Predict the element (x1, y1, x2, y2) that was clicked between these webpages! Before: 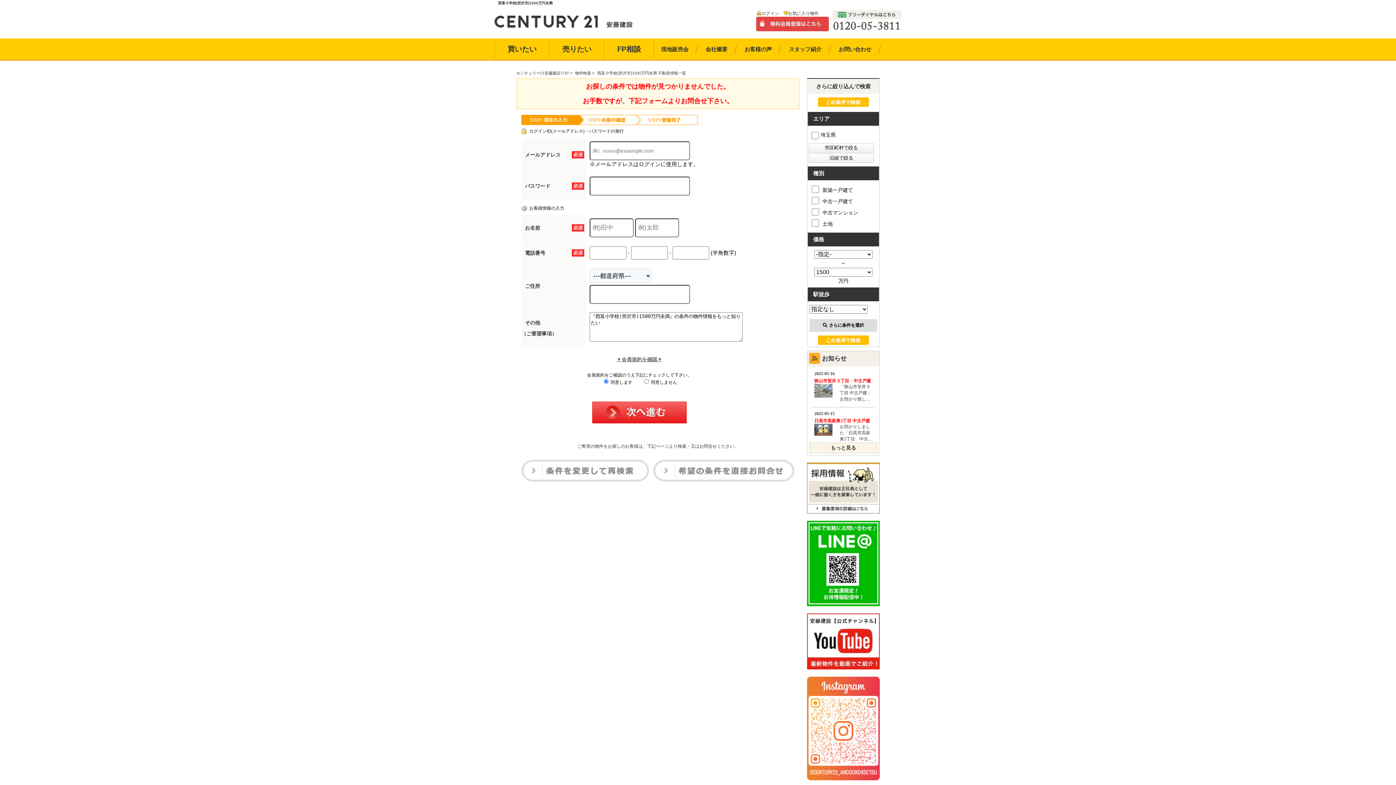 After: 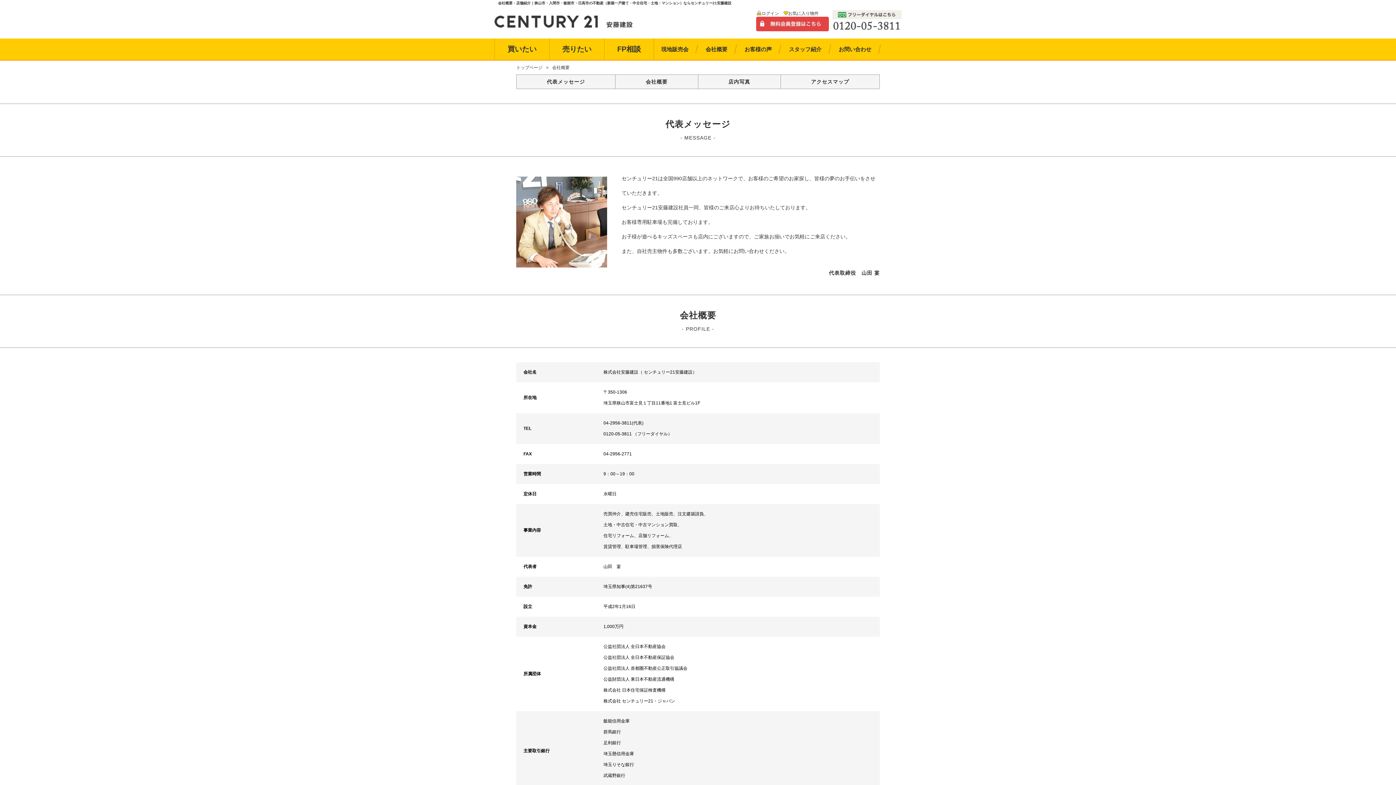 Action: bbox: (698, 38, 737, 59) label: 会社概要